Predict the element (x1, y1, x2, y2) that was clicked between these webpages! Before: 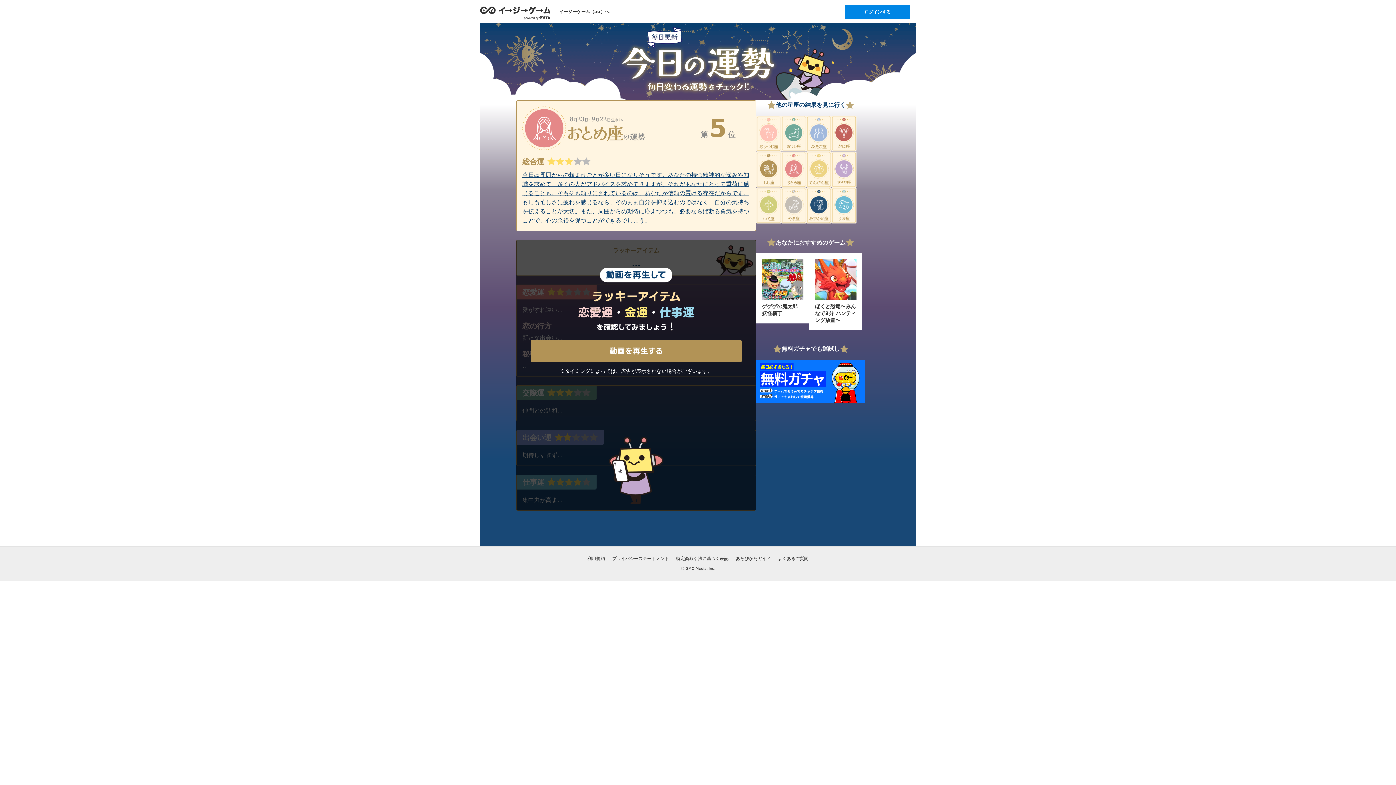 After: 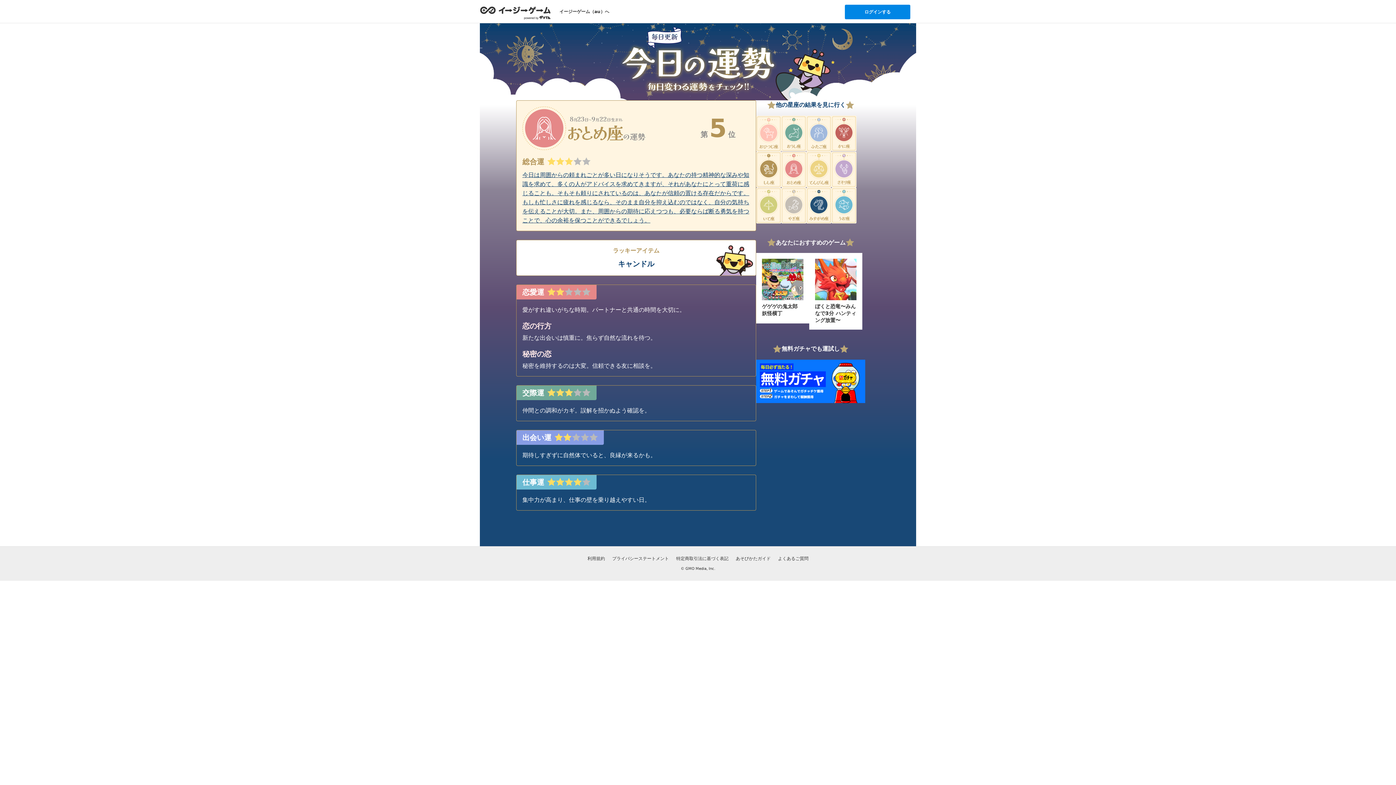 Action: bbox: (530, 267, 741, 374) label: 動画を再生して詳しい結果をみる